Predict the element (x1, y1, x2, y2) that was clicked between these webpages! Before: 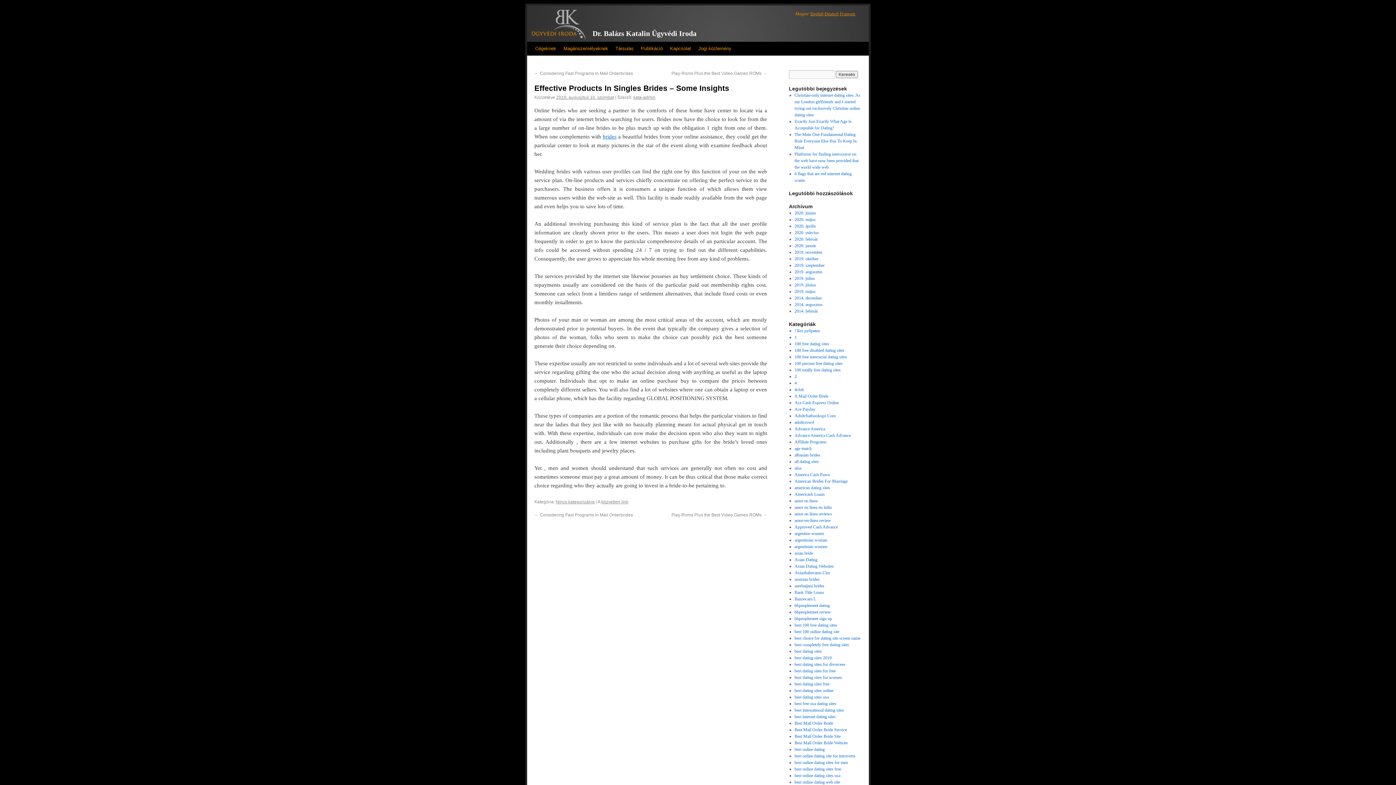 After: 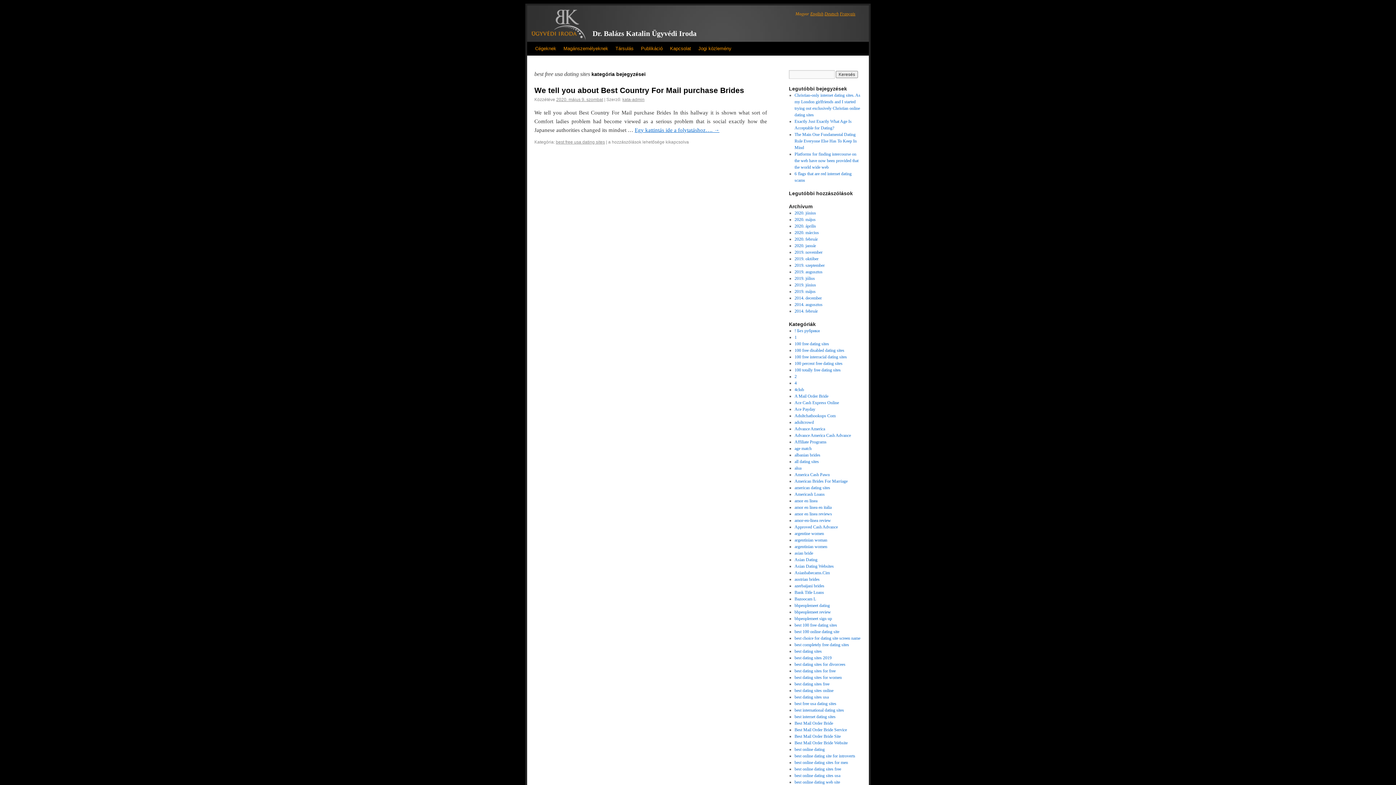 Action: bbox: (794, 701, 836, 706) label: best free usa dating sites